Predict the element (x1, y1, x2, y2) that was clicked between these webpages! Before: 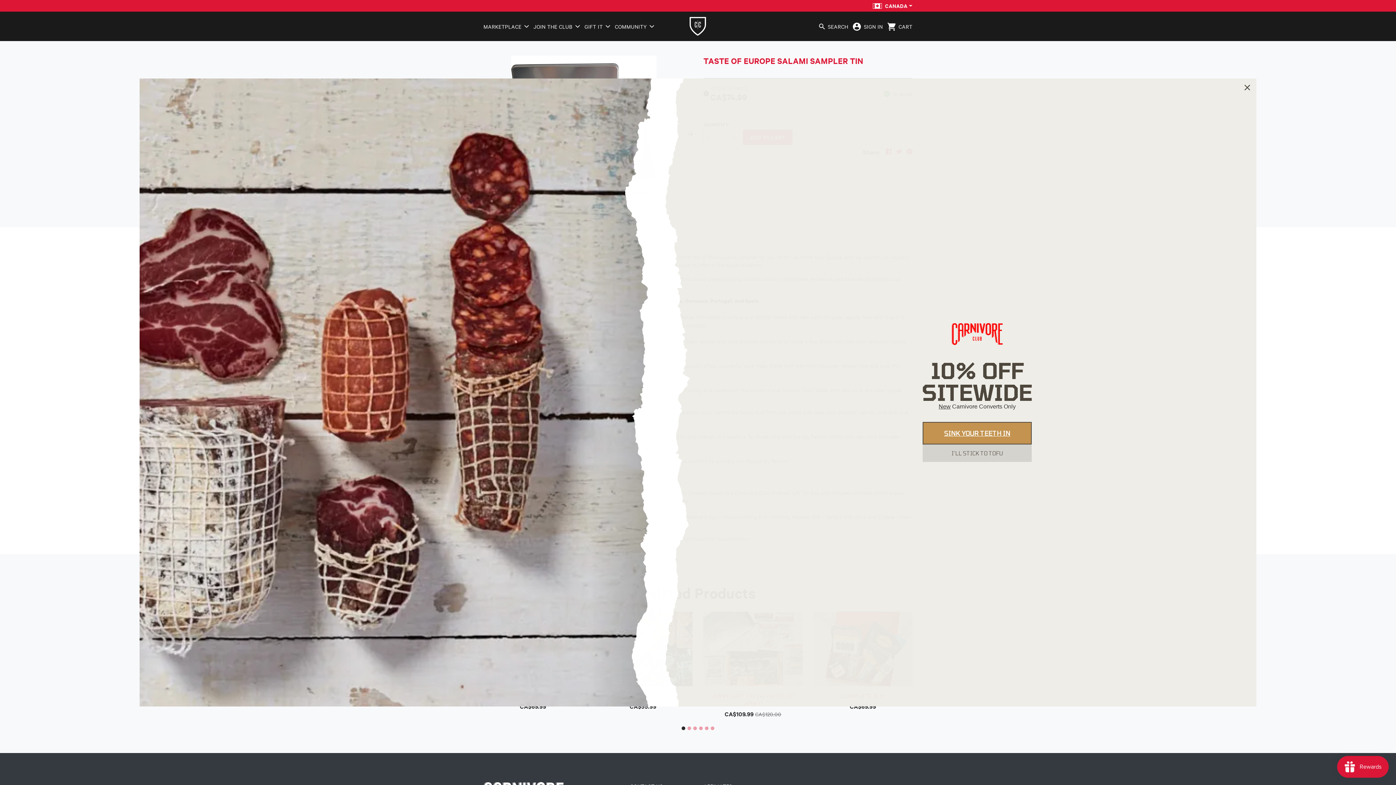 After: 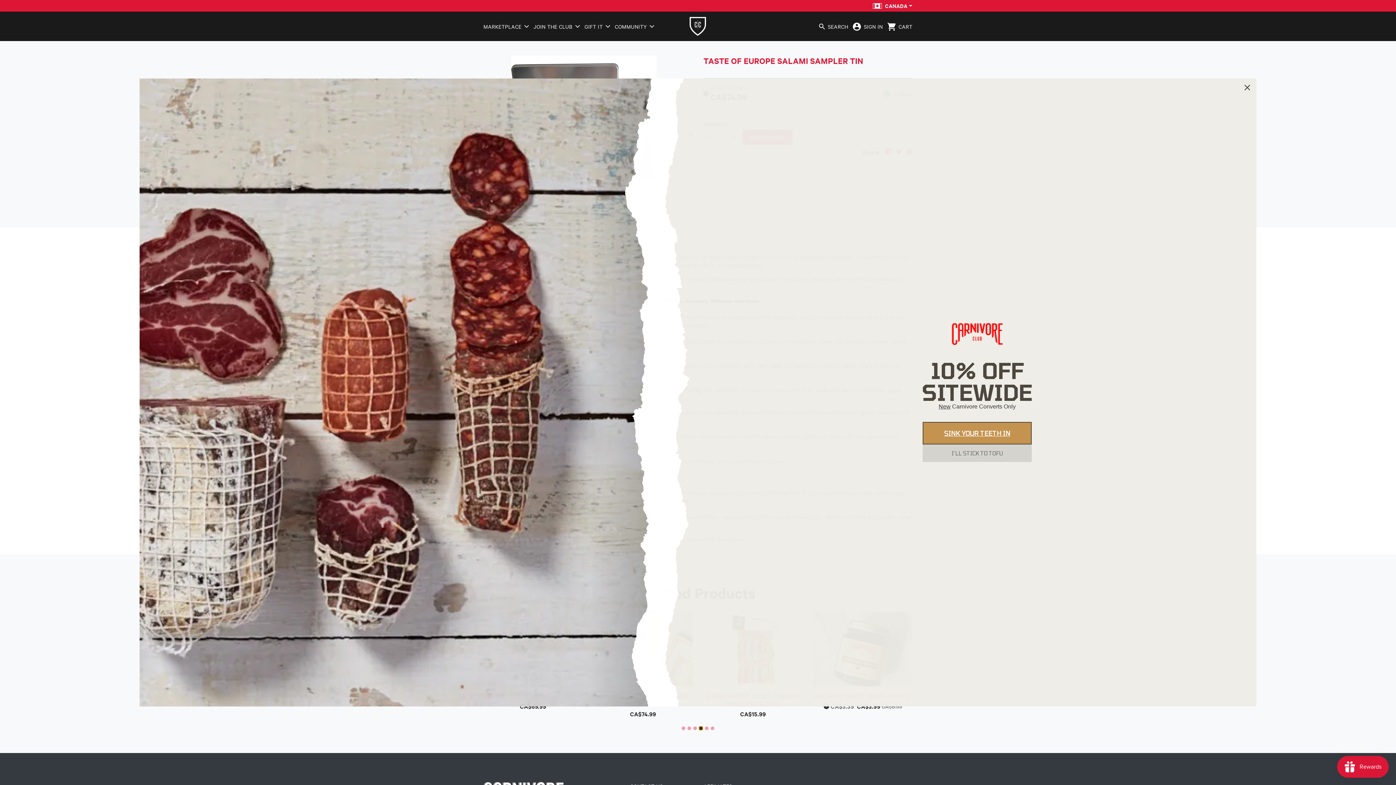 Action: bbox: (699, 726, 702, 730) label: Go to slide 